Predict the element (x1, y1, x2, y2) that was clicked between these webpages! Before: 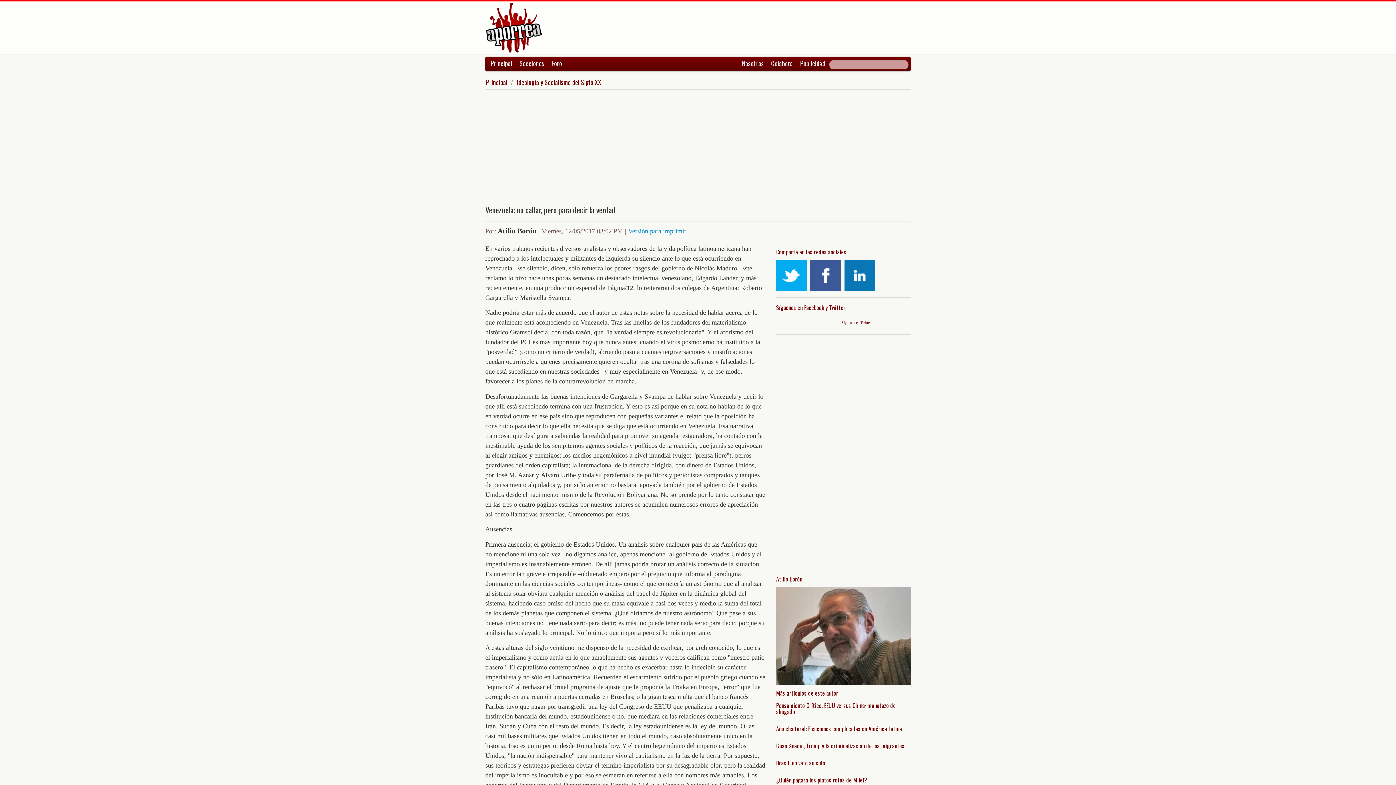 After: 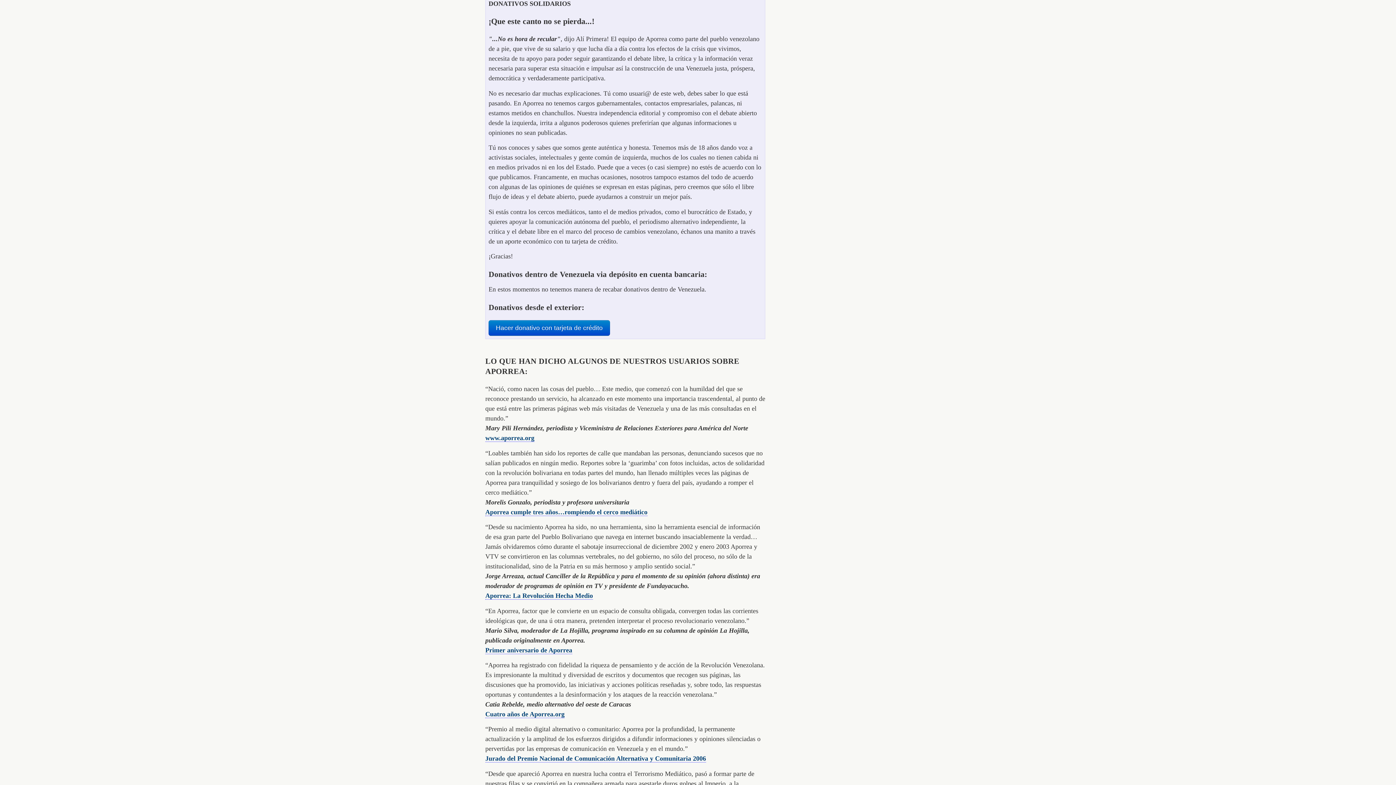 Action: label: Colabora bbox: (767, 56, 796, 70)